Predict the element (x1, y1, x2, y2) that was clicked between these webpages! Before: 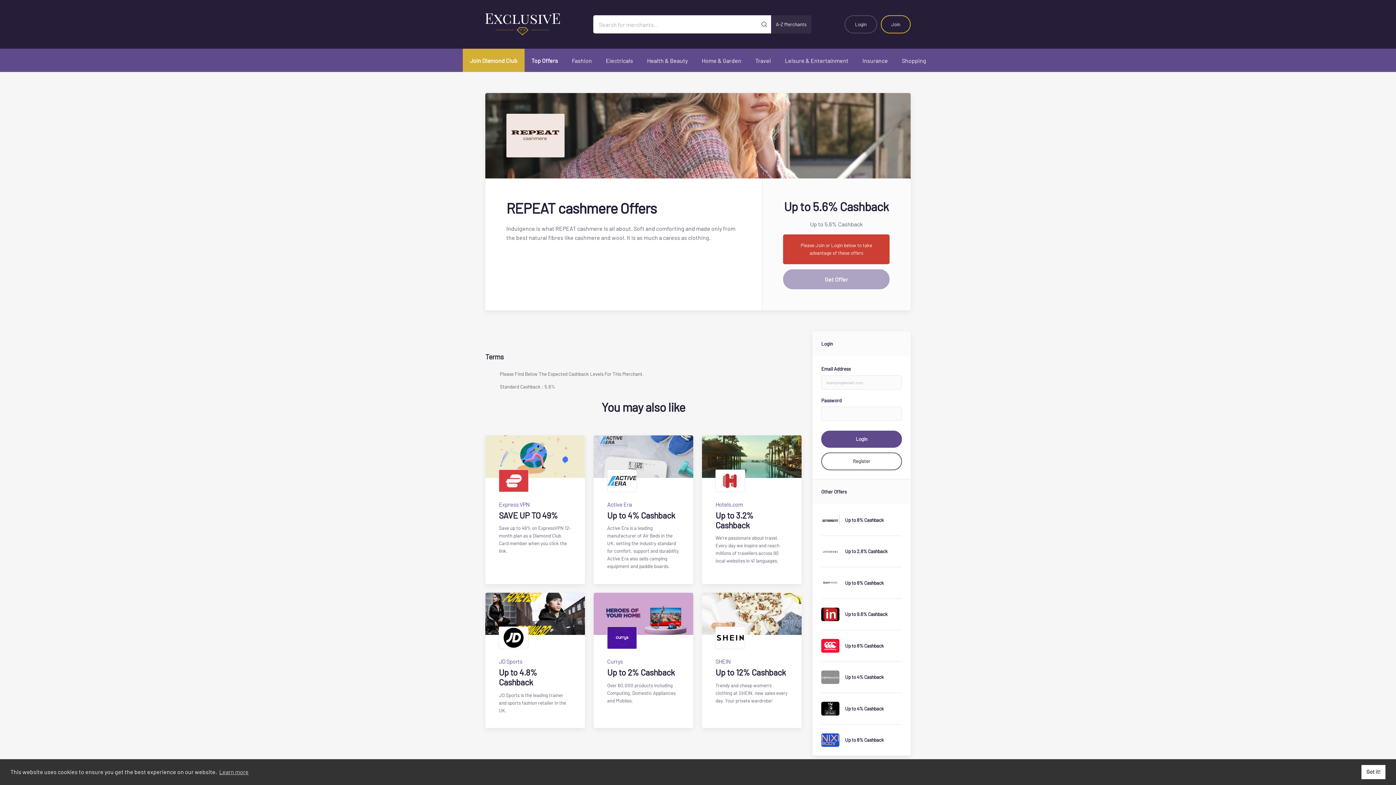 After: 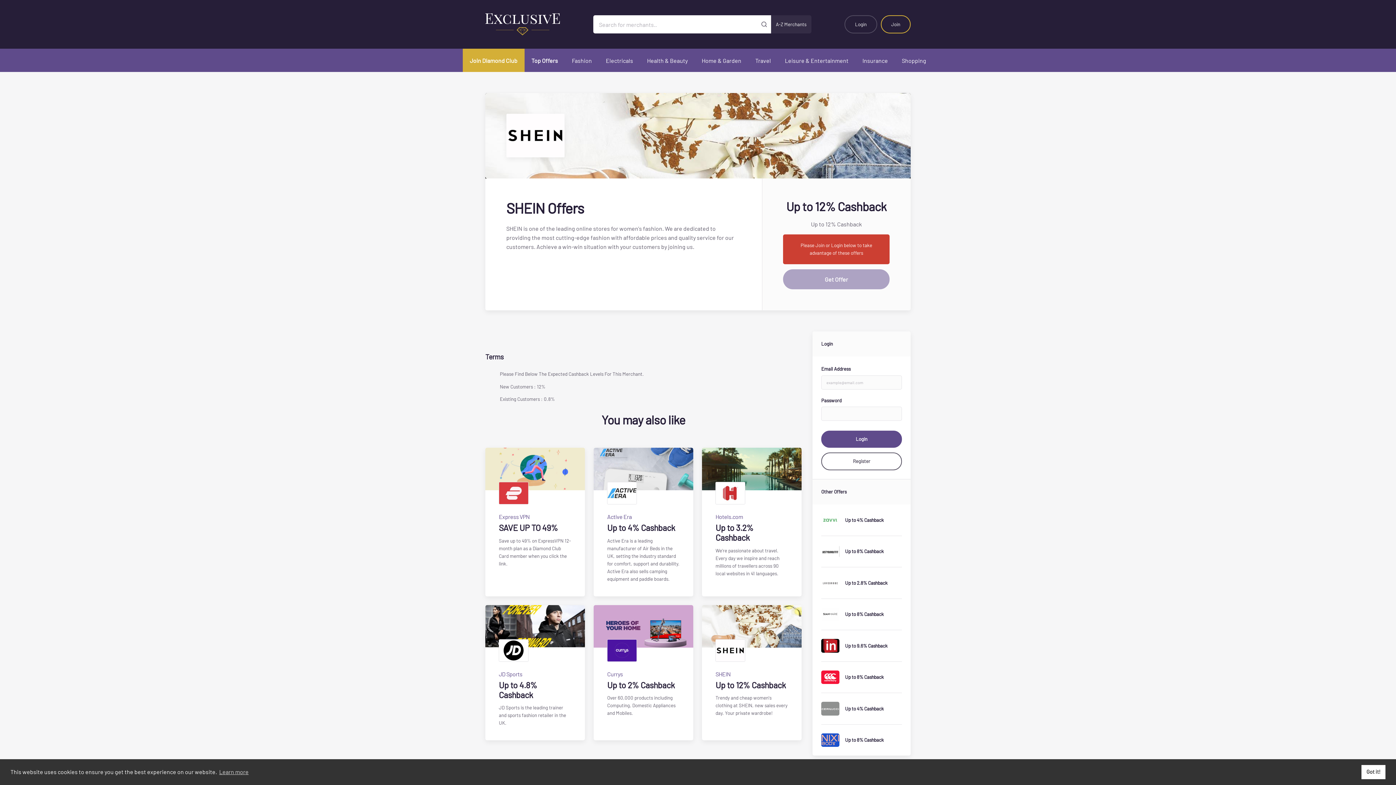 Action: bbox: (702, 592, 801, 728) label: SHEIN
Up to 12% Cashback

Trendy and cheap women's clothing at SHEIN, new sales every day. Your private wardrobe!